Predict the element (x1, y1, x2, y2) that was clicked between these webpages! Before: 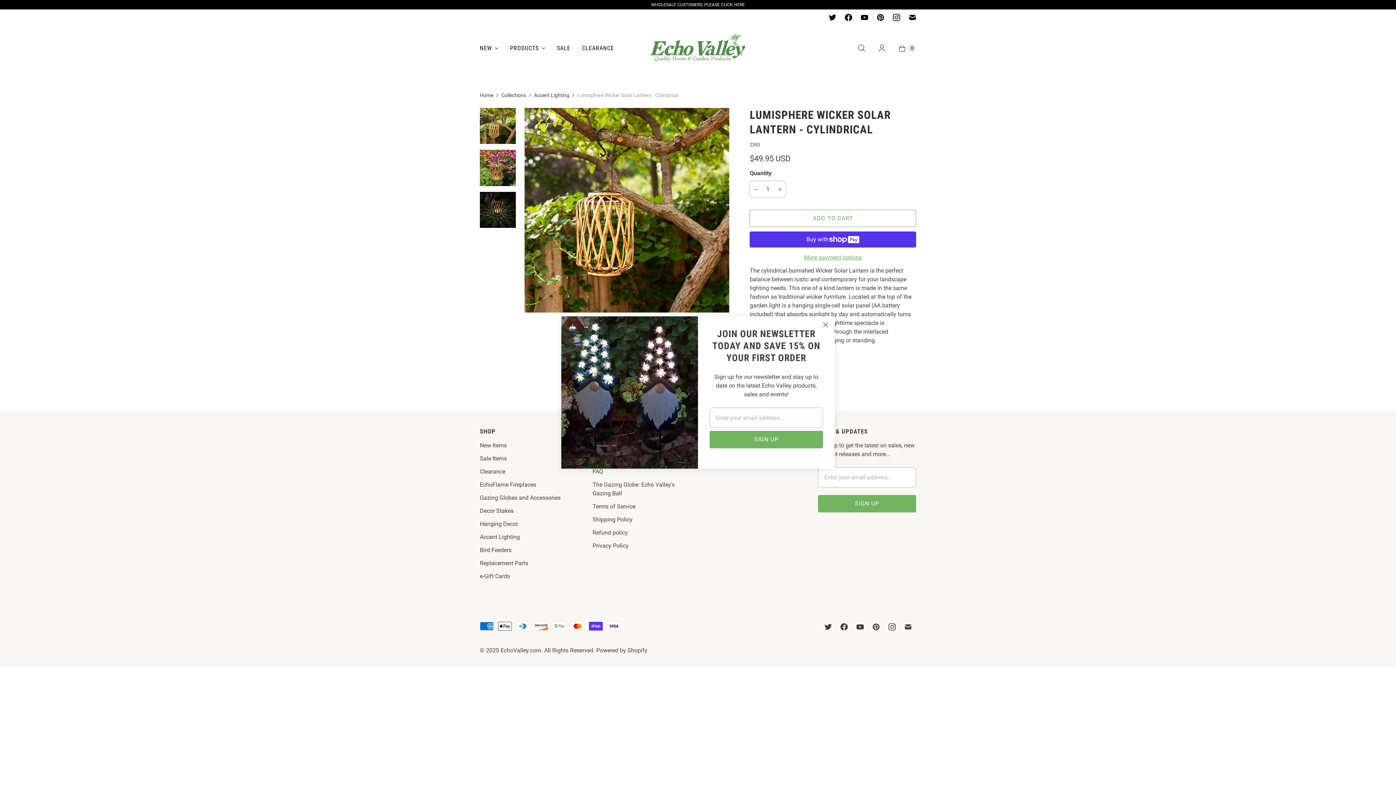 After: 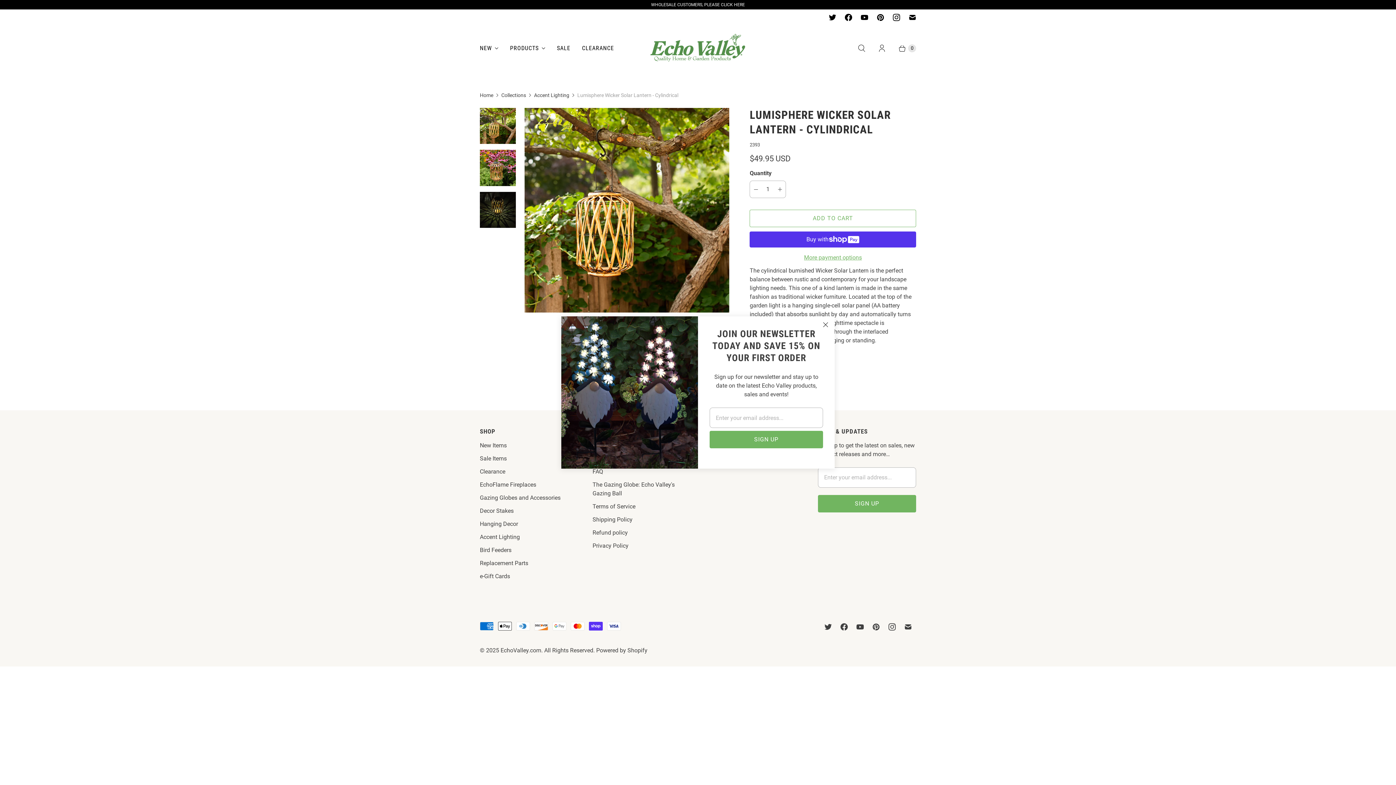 Action: bbox: (480, 107, 516, 144)